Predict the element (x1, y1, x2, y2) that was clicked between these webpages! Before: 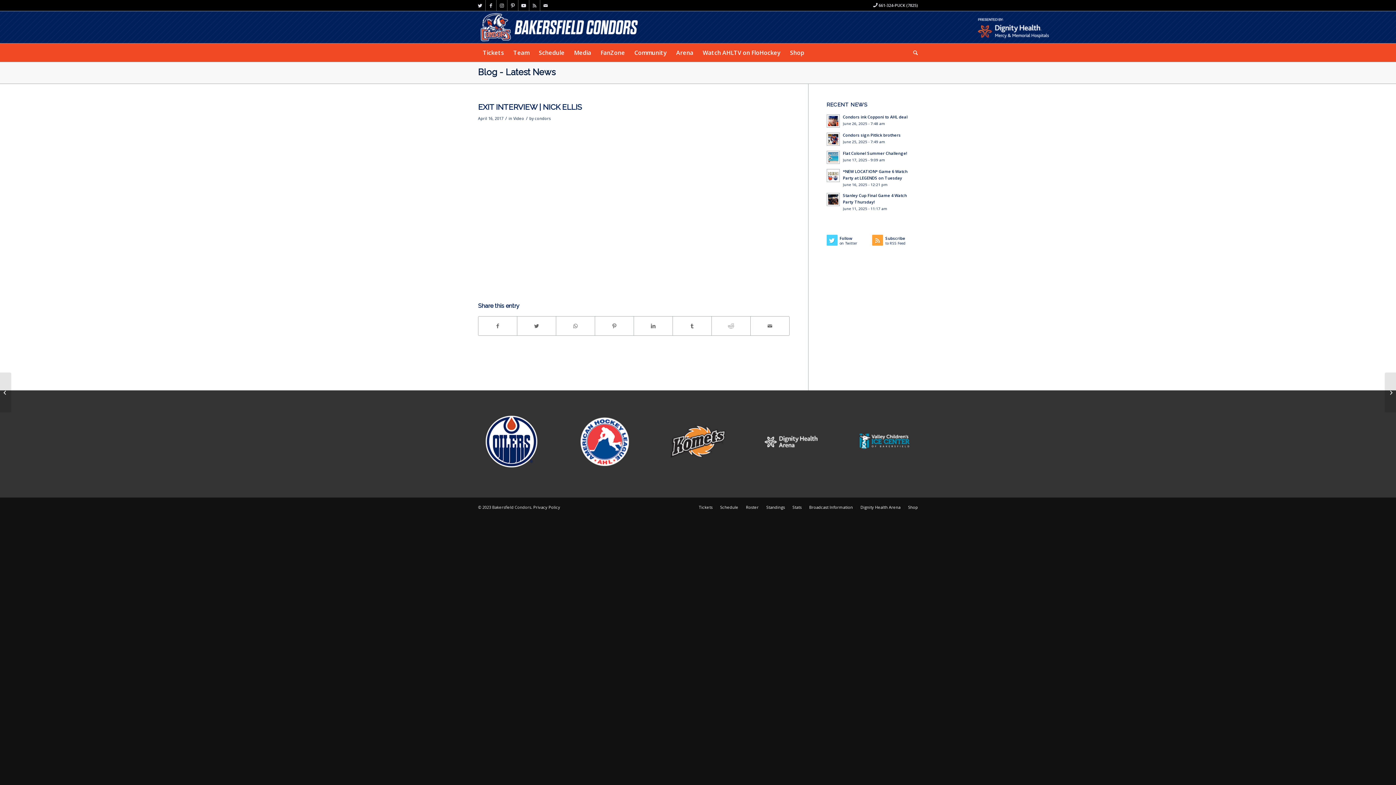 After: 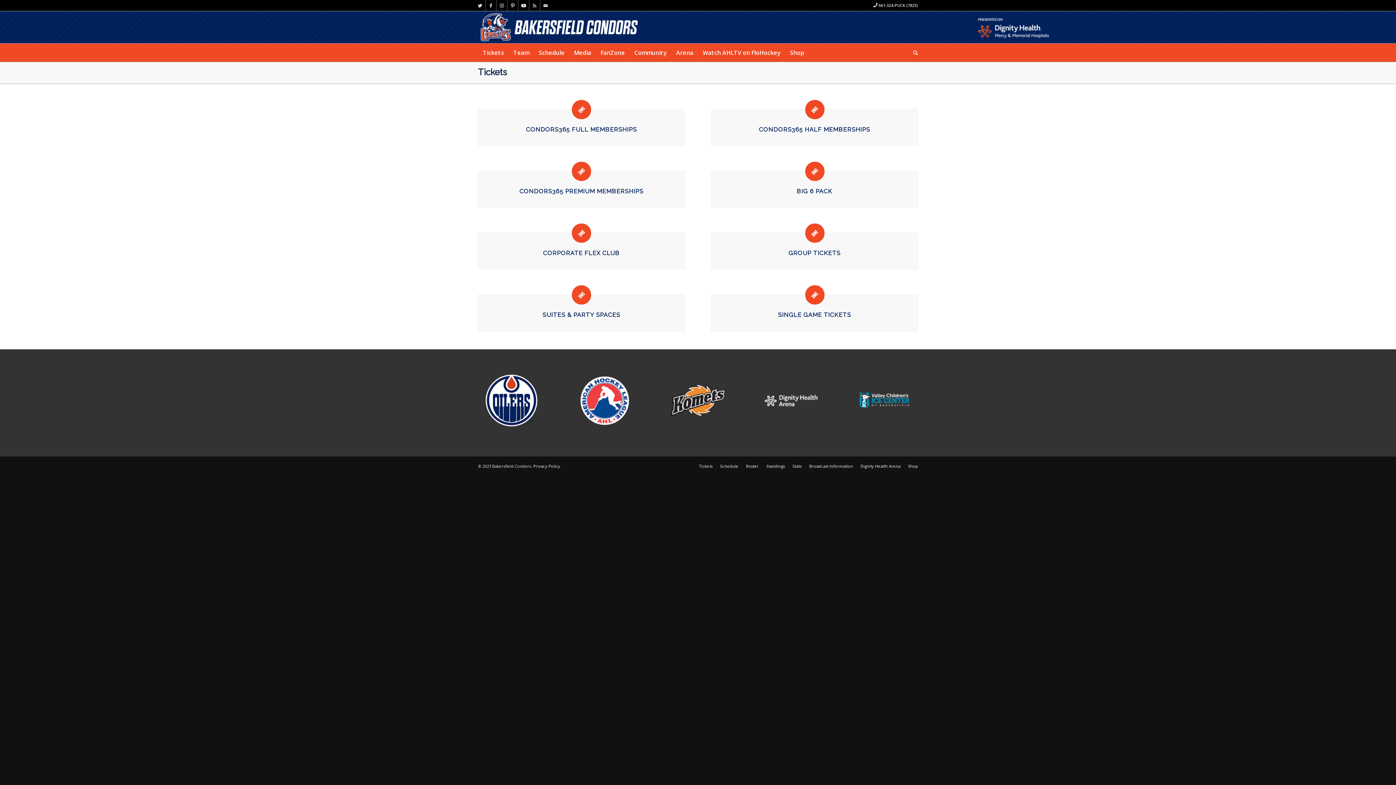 Action: label: Tickets bbox: (698, 504, 712, 510)